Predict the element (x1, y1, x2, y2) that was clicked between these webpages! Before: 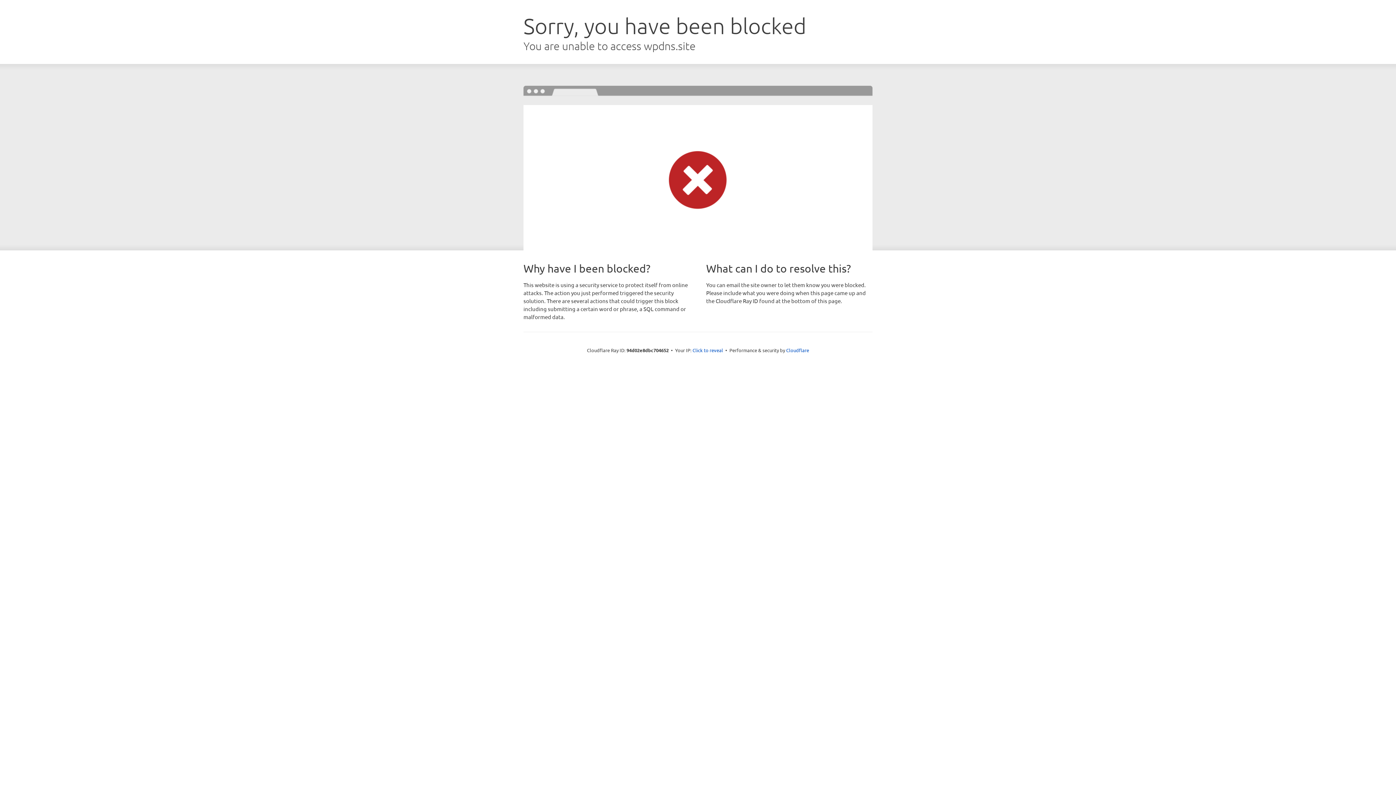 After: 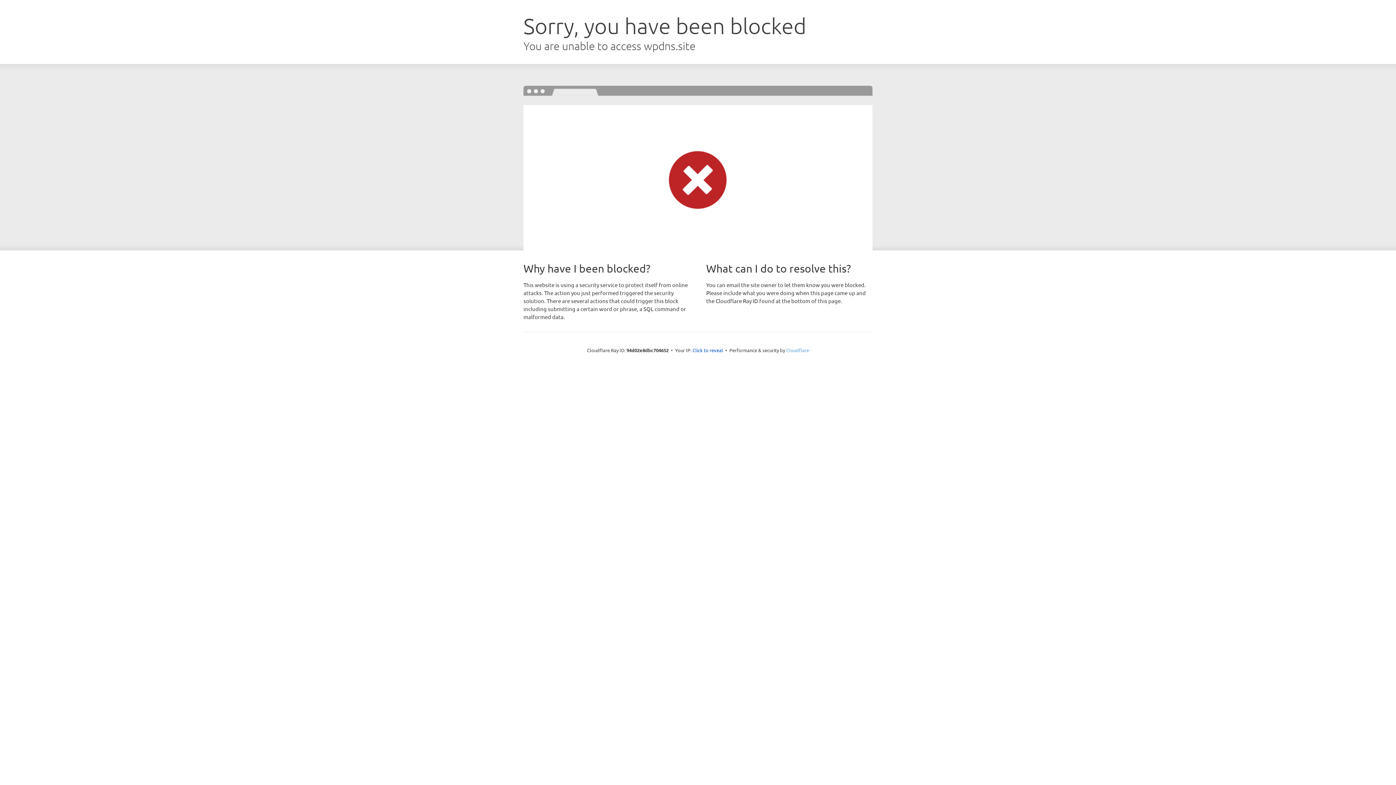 Action: label: Cloudflare bbox: (786, 347, 809, 353)